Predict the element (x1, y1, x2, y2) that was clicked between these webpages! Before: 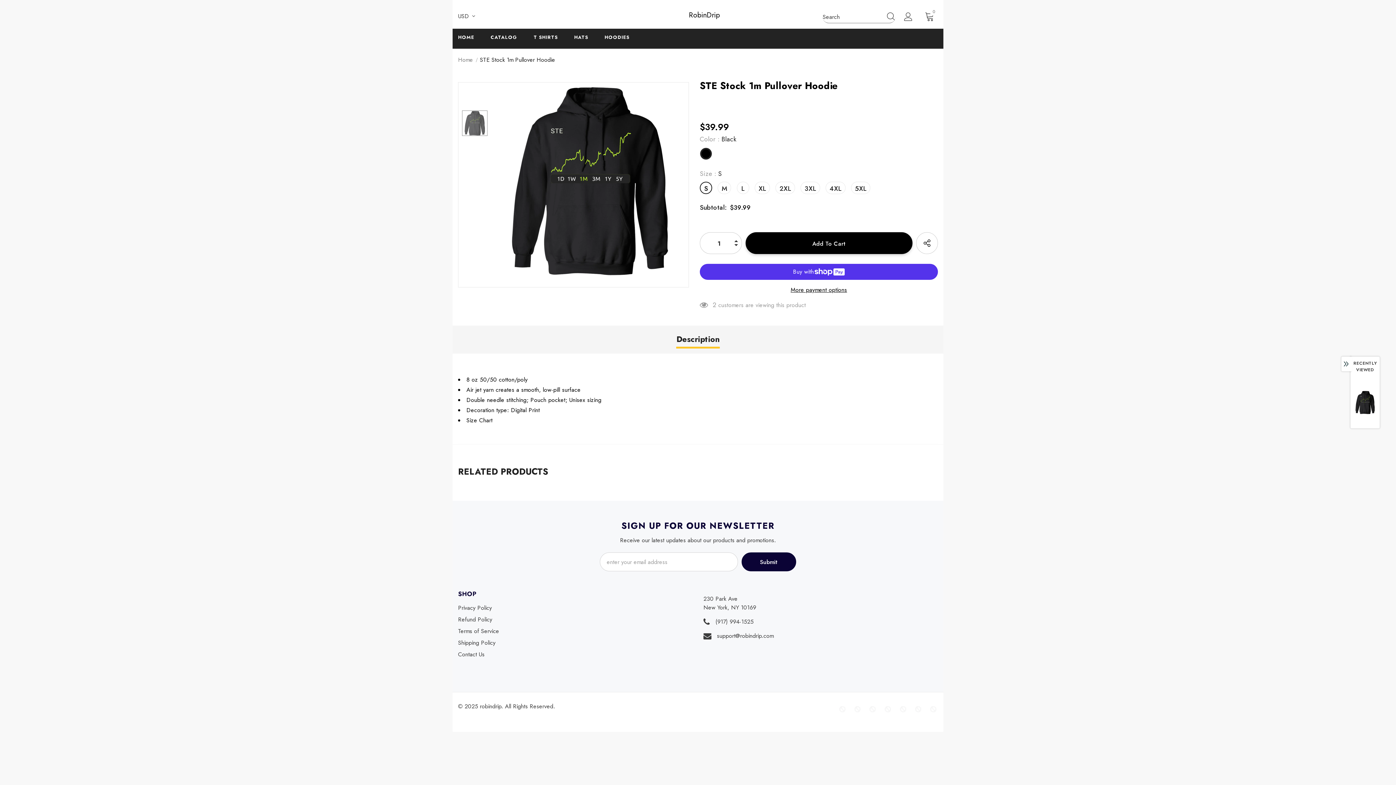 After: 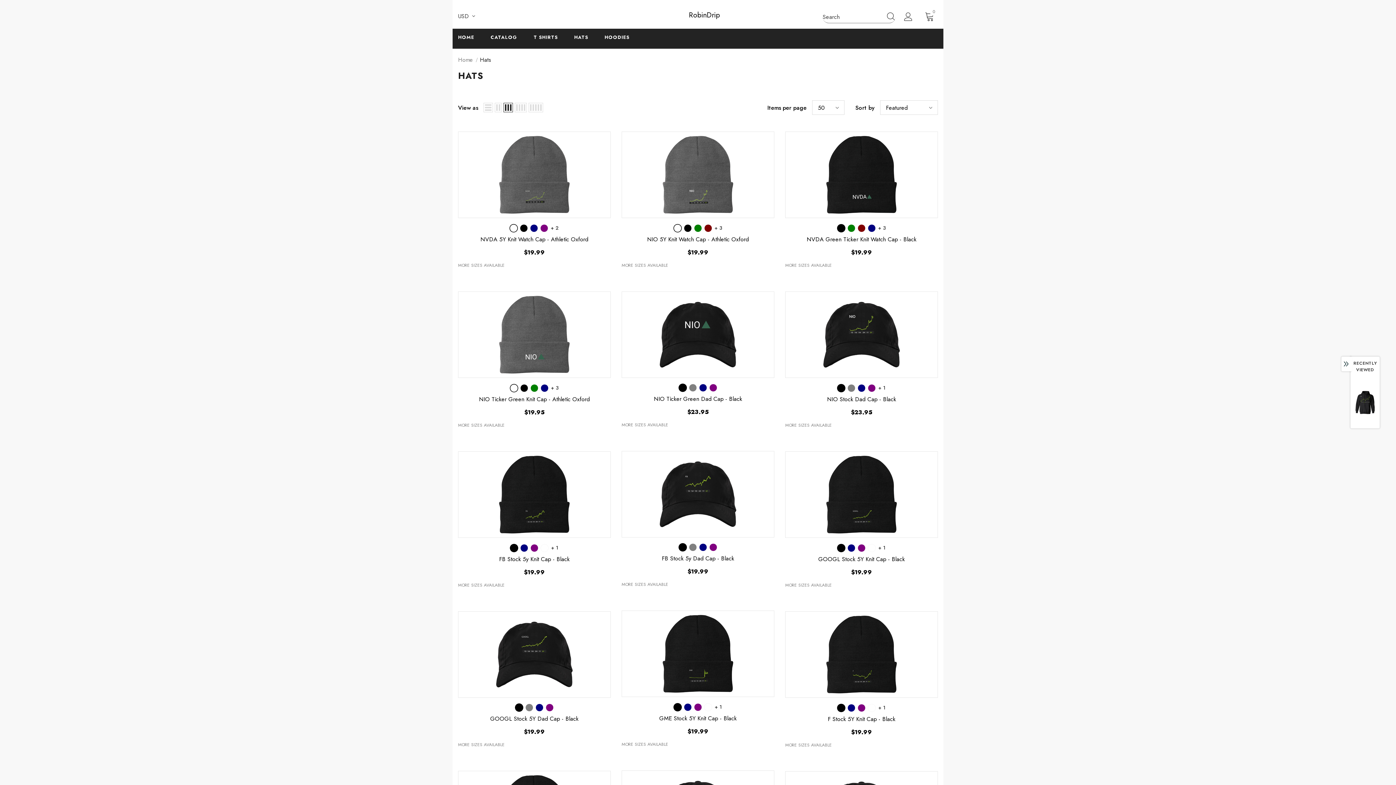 Action: bbox: (574, 28, 588, 48) label: HATS